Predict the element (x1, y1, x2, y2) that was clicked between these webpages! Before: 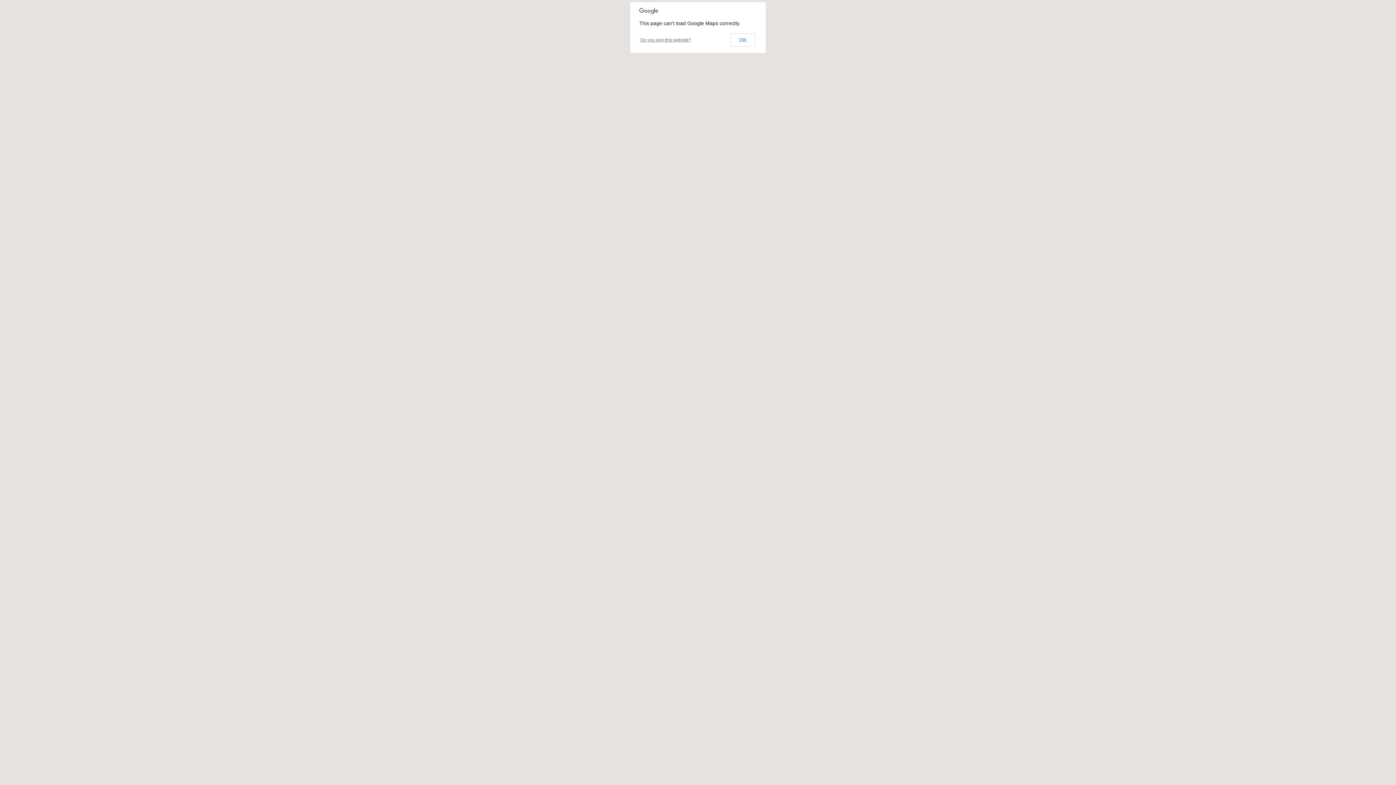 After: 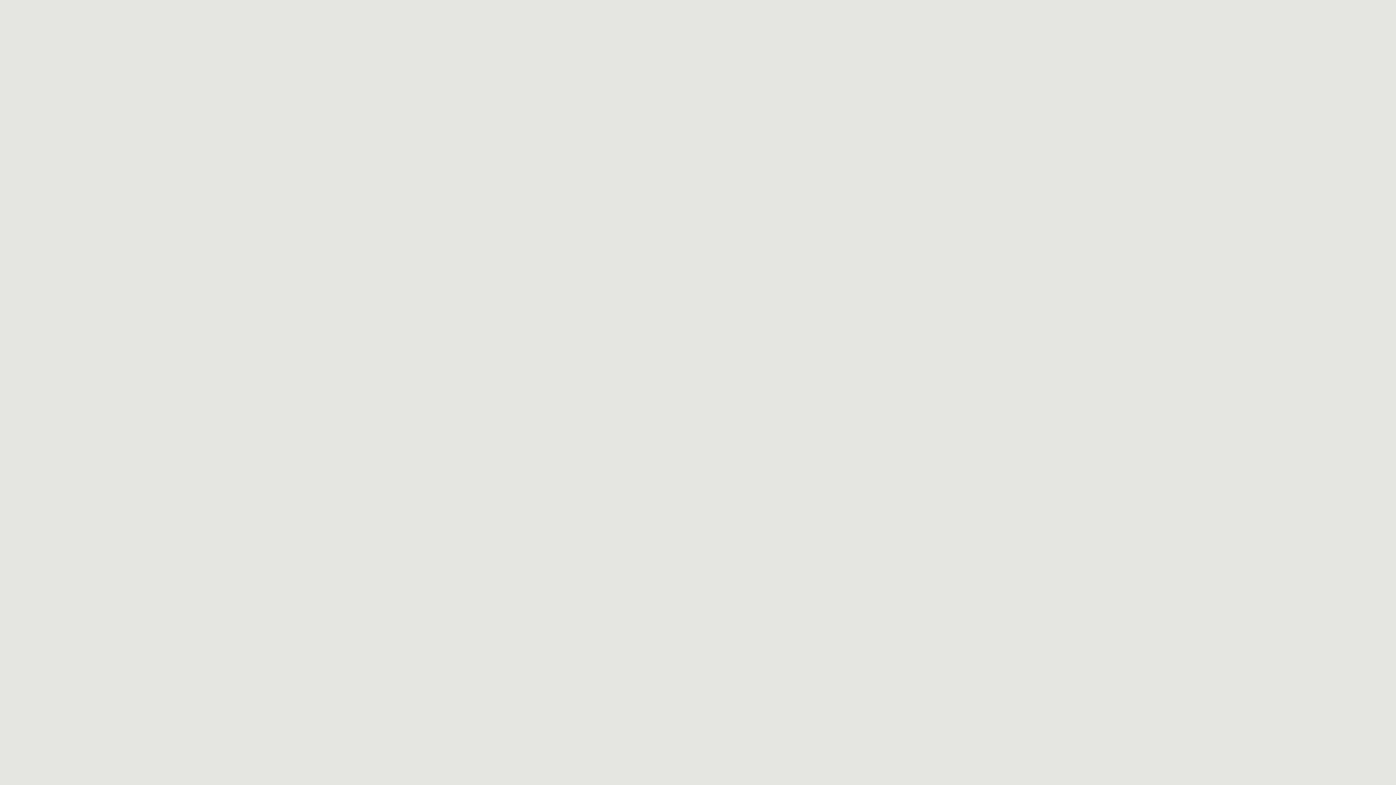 Action: label: OK bbox: (730, 33, 755, 46)